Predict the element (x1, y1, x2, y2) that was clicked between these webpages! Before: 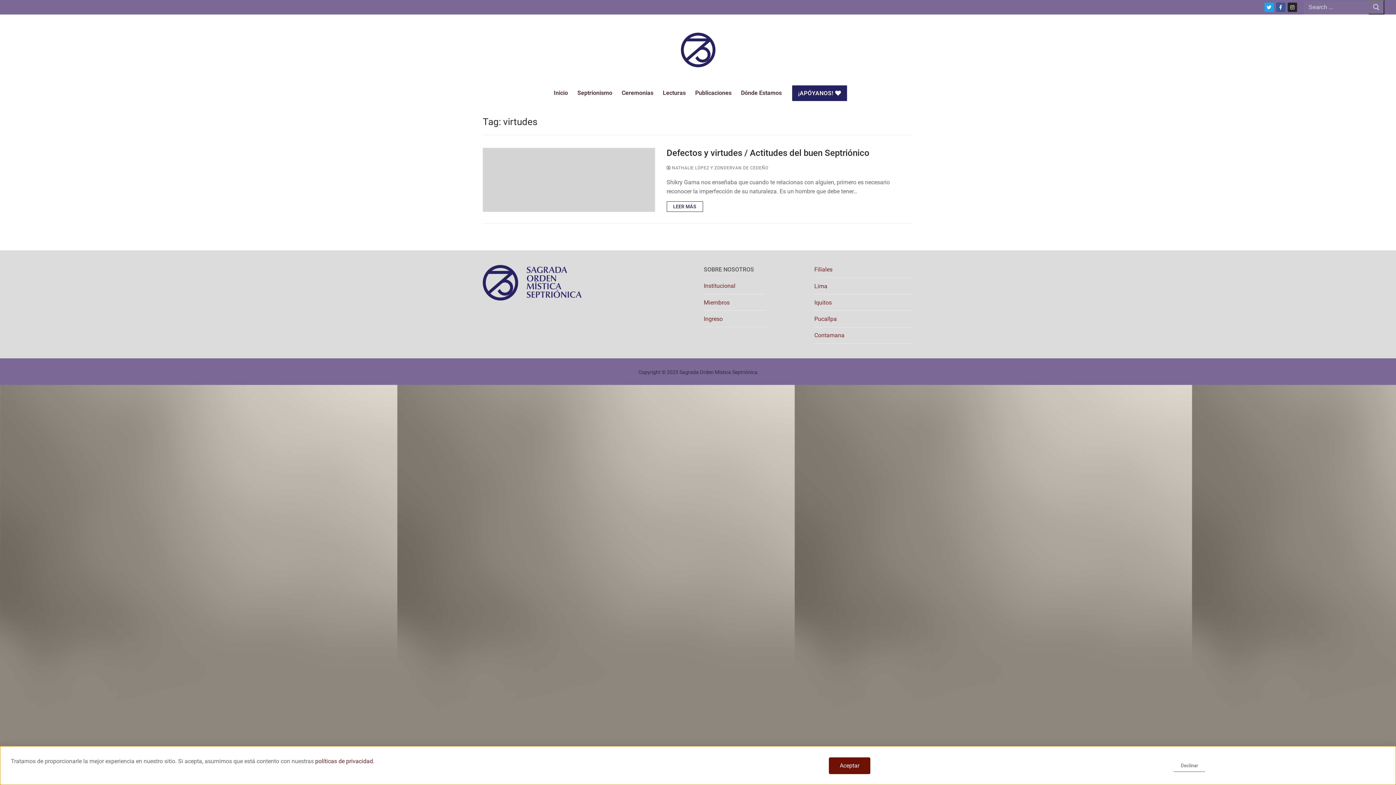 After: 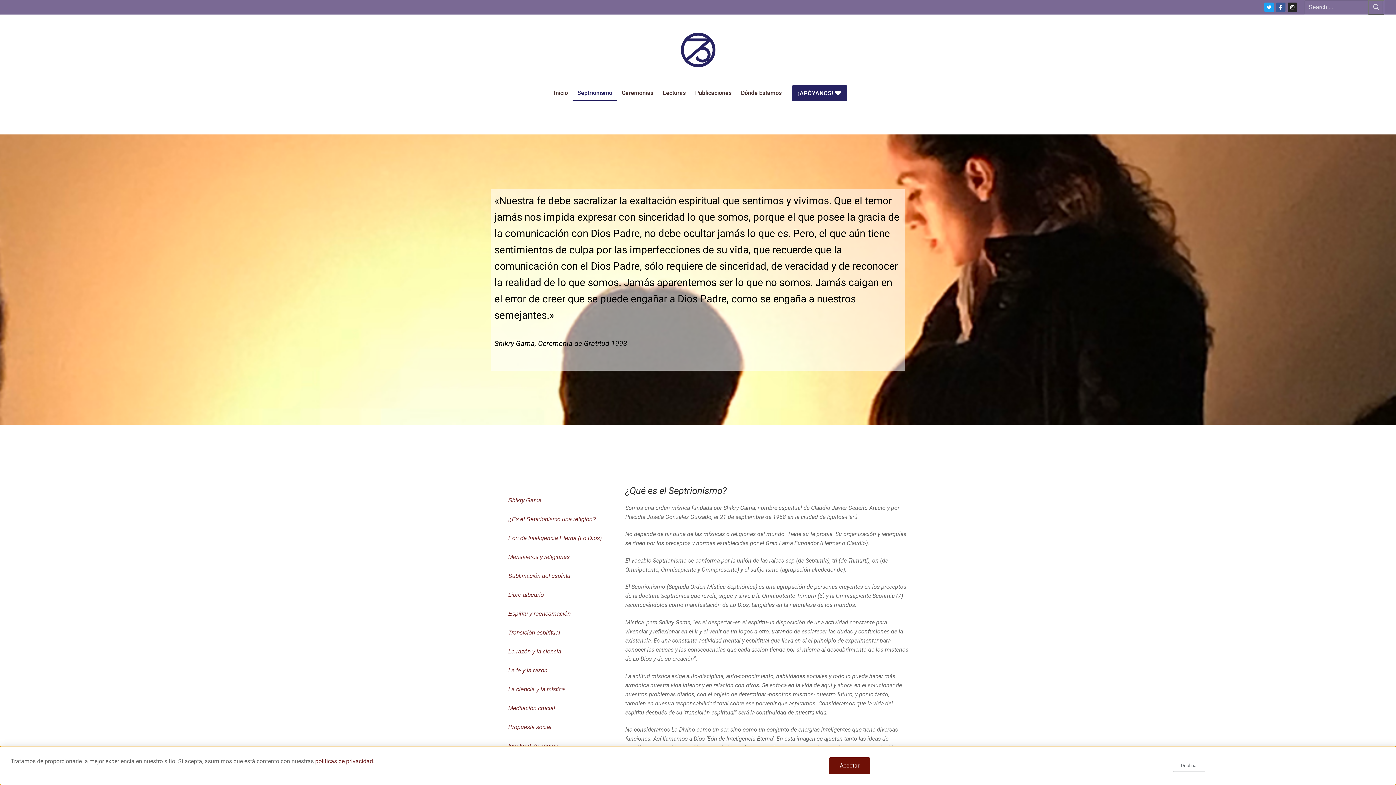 Action: label: Septrionismo bbox: (572, 85, 617, 100)